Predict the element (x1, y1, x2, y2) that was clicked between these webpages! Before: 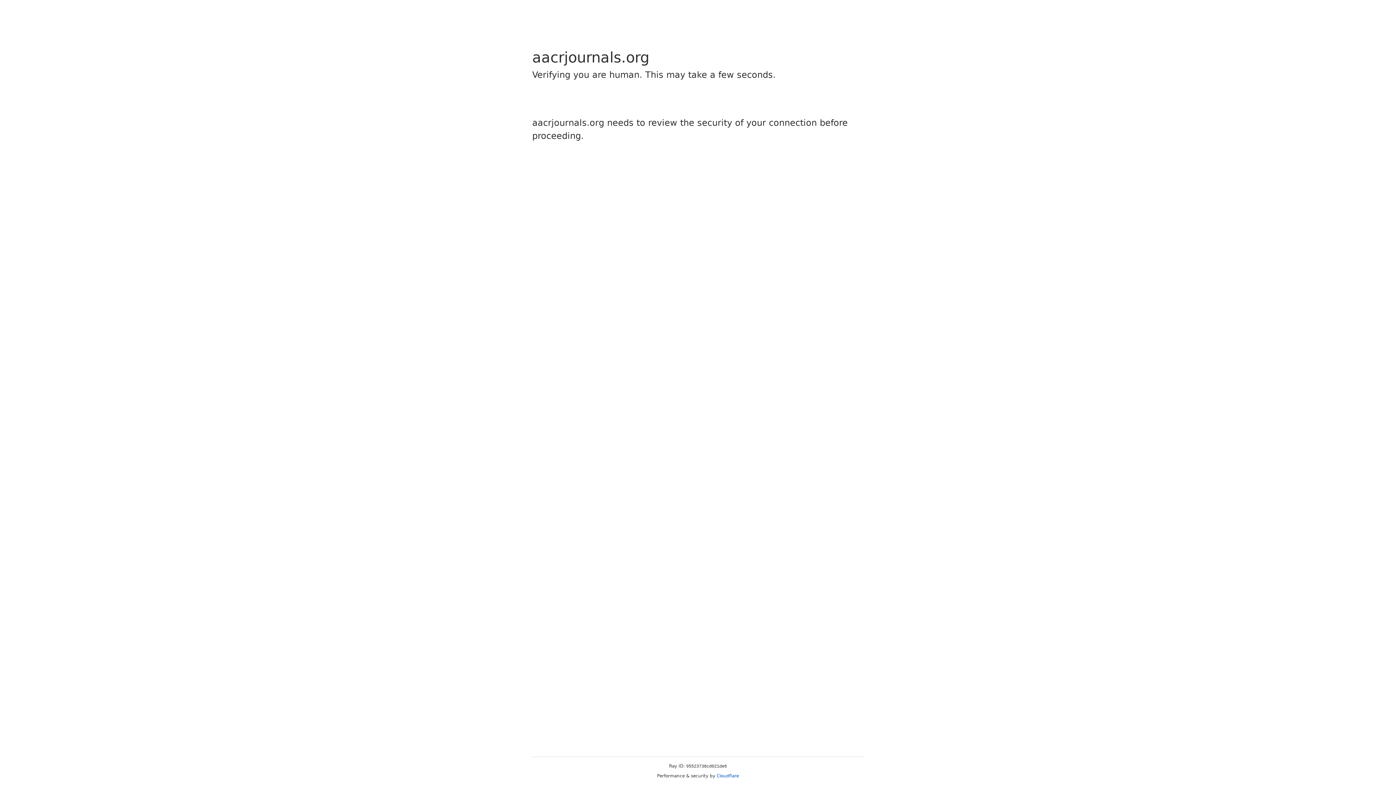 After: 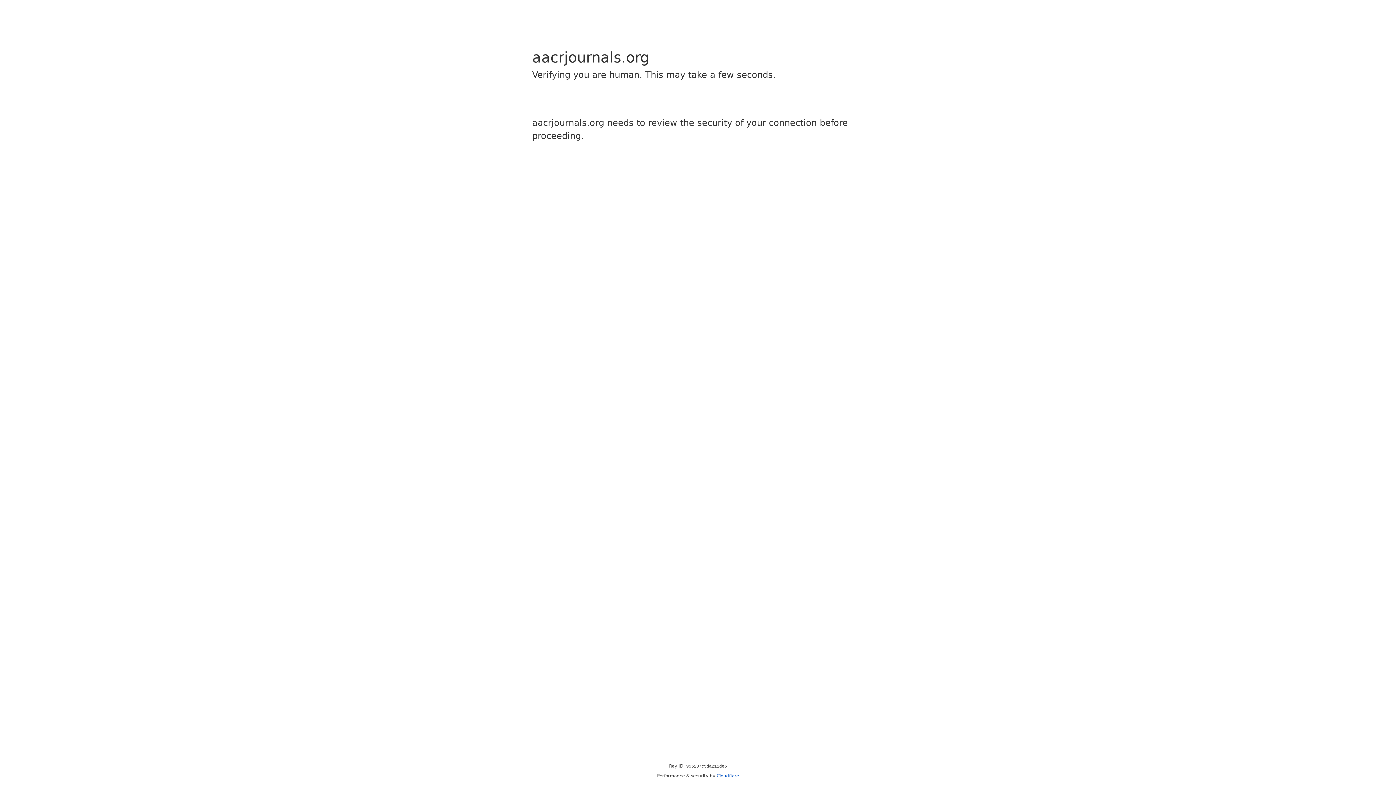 Action: bbox: (716, 773, 739, 778) label: Cloudflare